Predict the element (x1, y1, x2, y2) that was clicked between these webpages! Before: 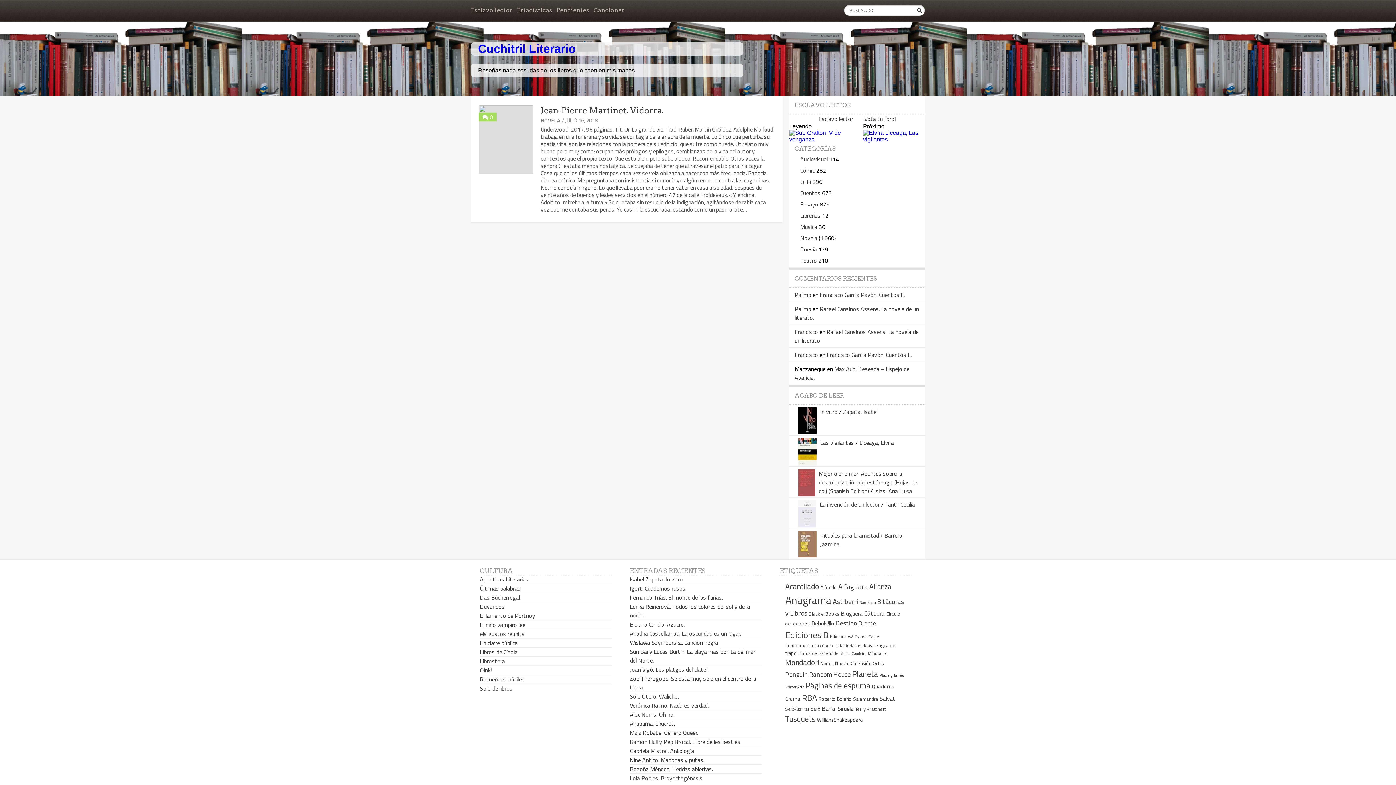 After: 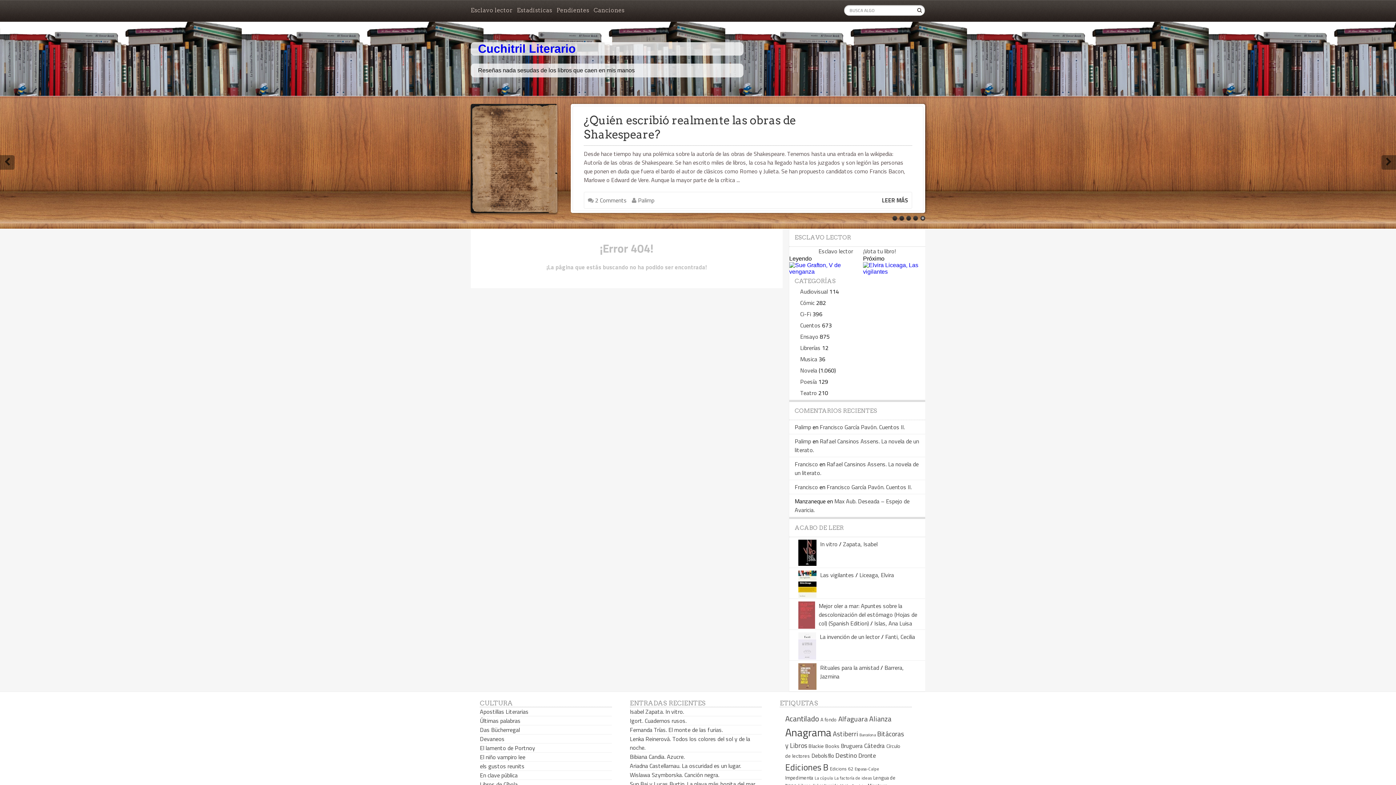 Action: bbox: (843, 407, 877, 416) label: Zapata, Isabel